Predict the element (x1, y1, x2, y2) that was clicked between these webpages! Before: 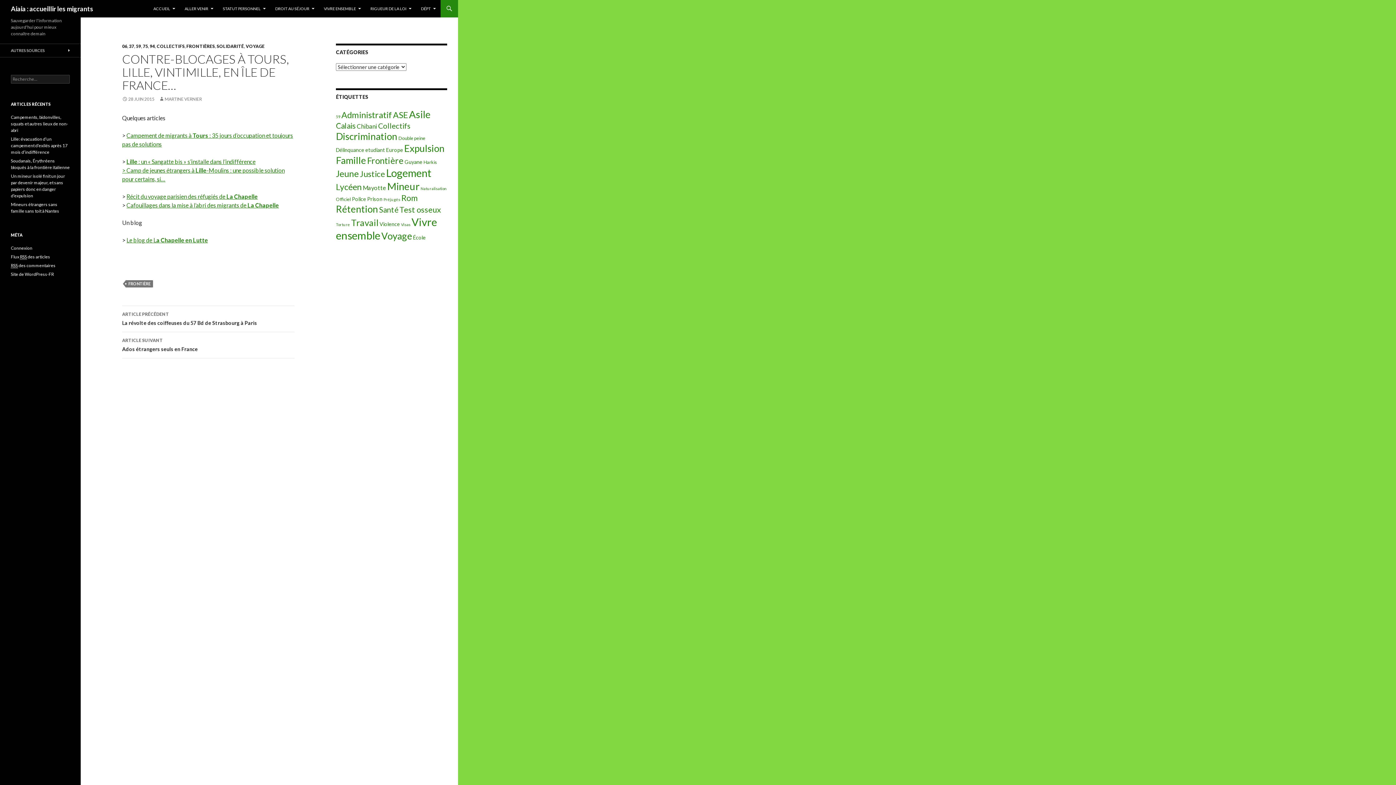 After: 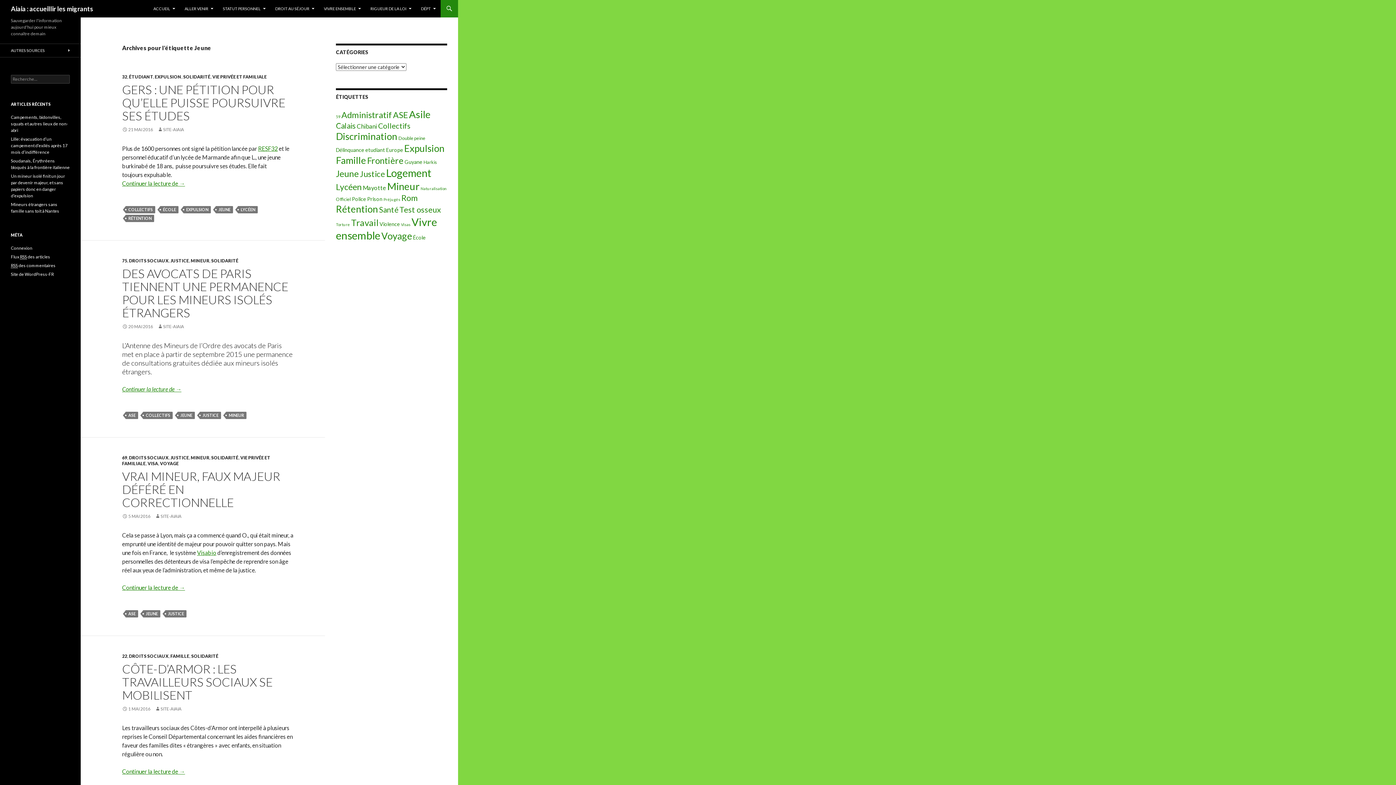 Action: label: Jeune bbox: (336, 168, 358, 178)